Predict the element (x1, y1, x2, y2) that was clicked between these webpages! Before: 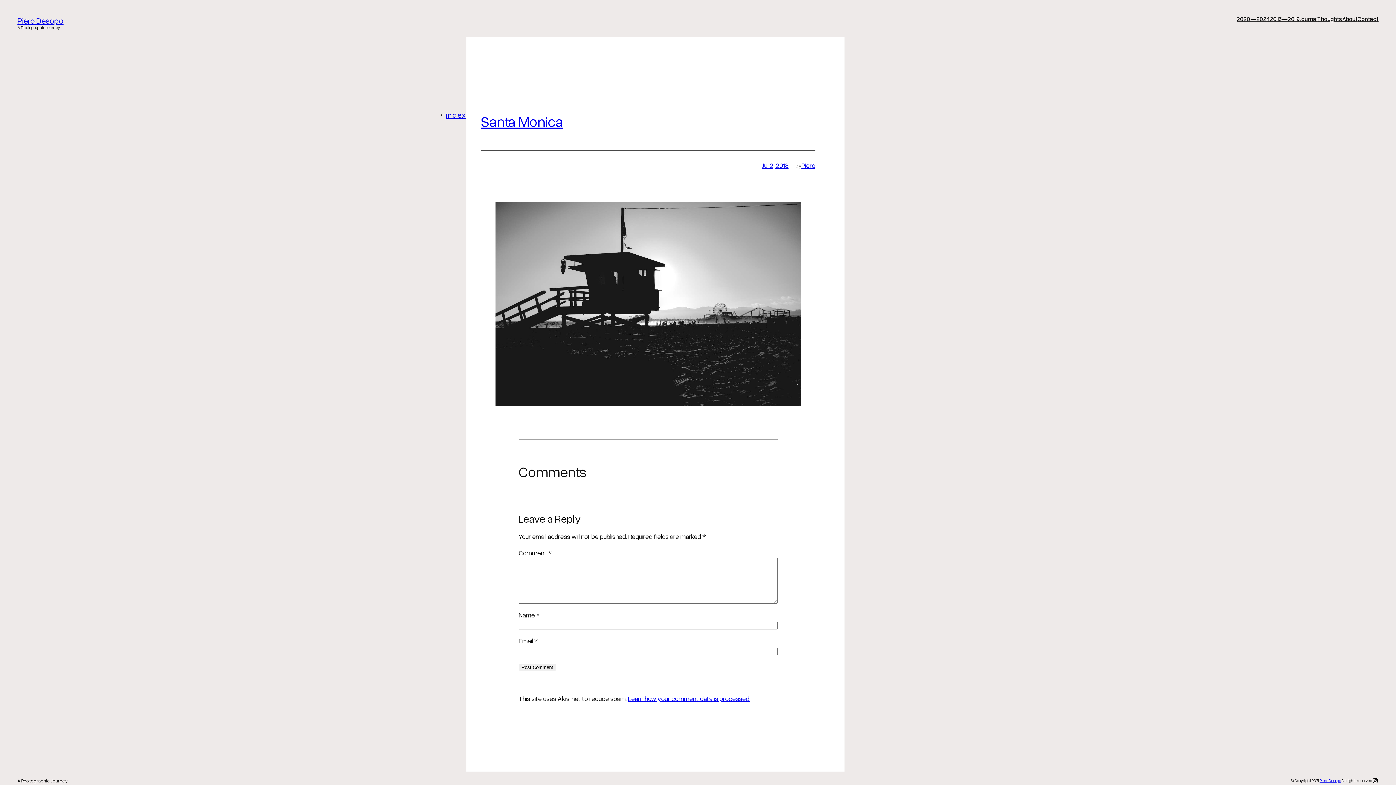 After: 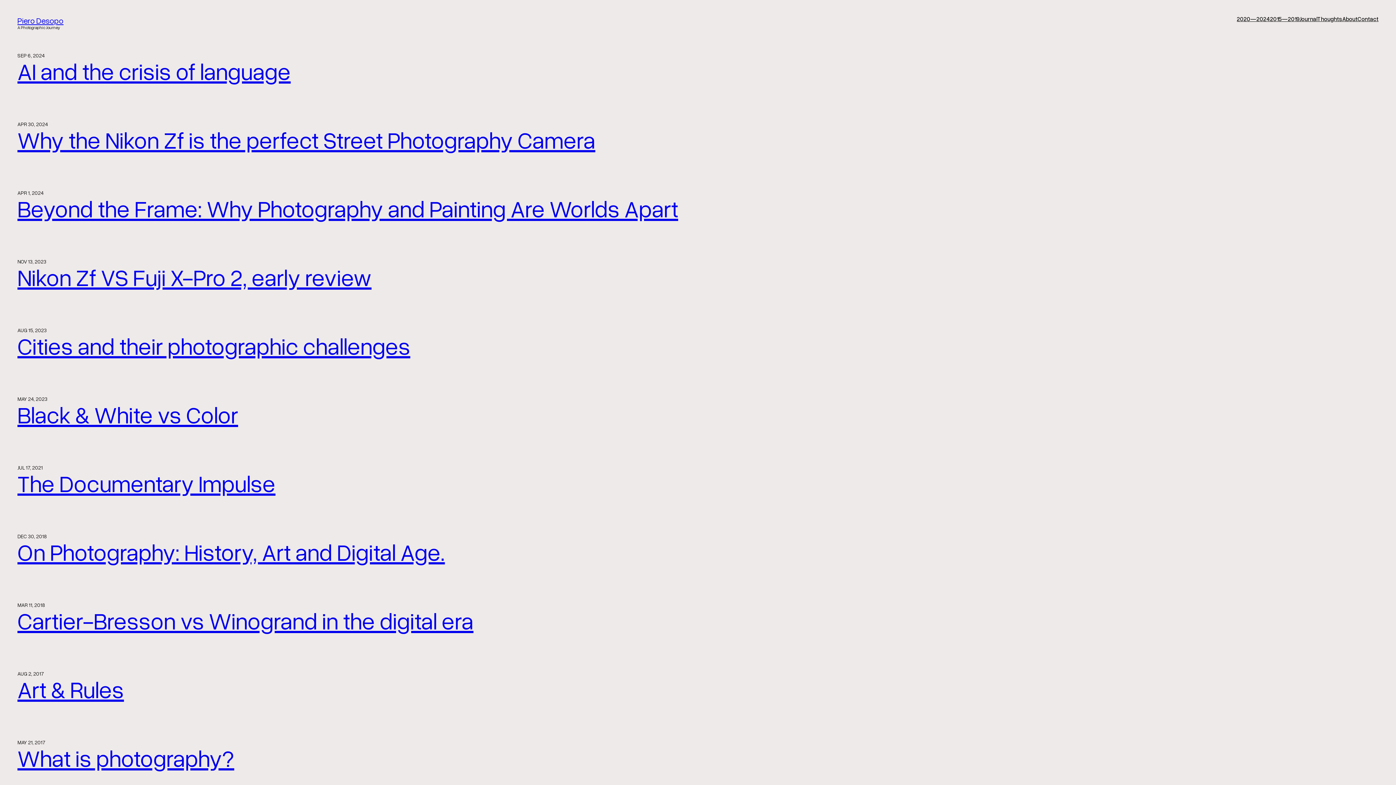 Action: bbox: (439, 111, 446, 118)